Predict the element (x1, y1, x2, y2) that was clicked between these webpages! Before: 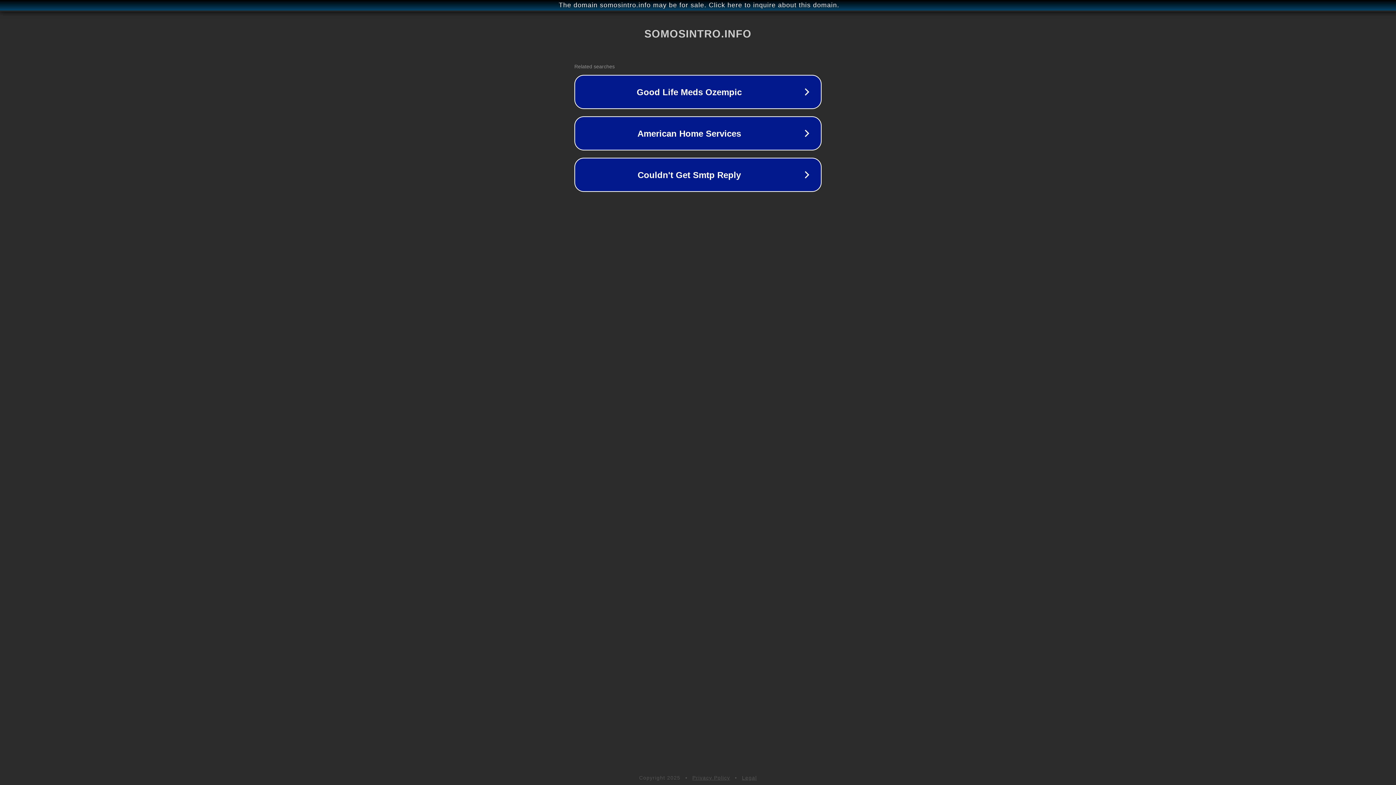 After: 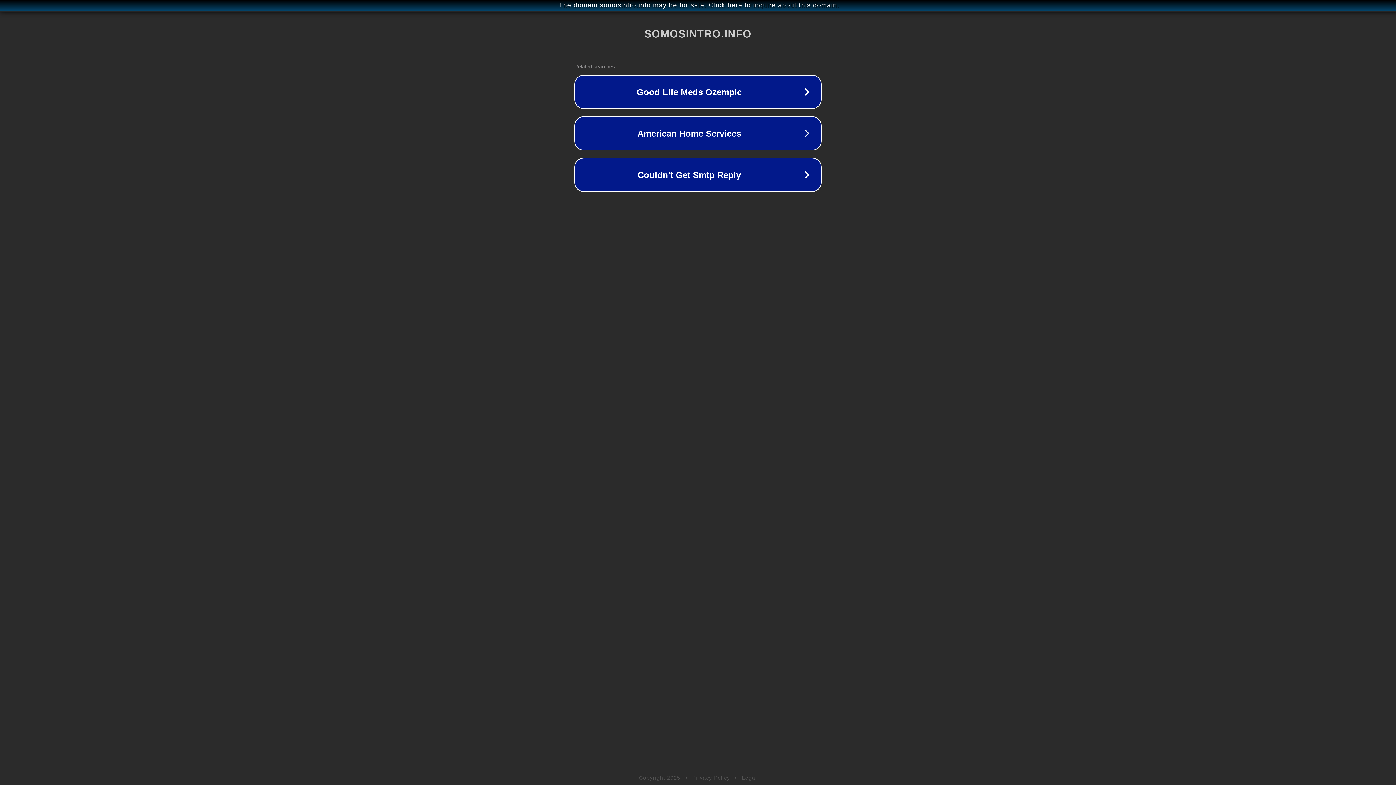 Action: label: Privacy Policy bbox: (692, 775, 730, 781)